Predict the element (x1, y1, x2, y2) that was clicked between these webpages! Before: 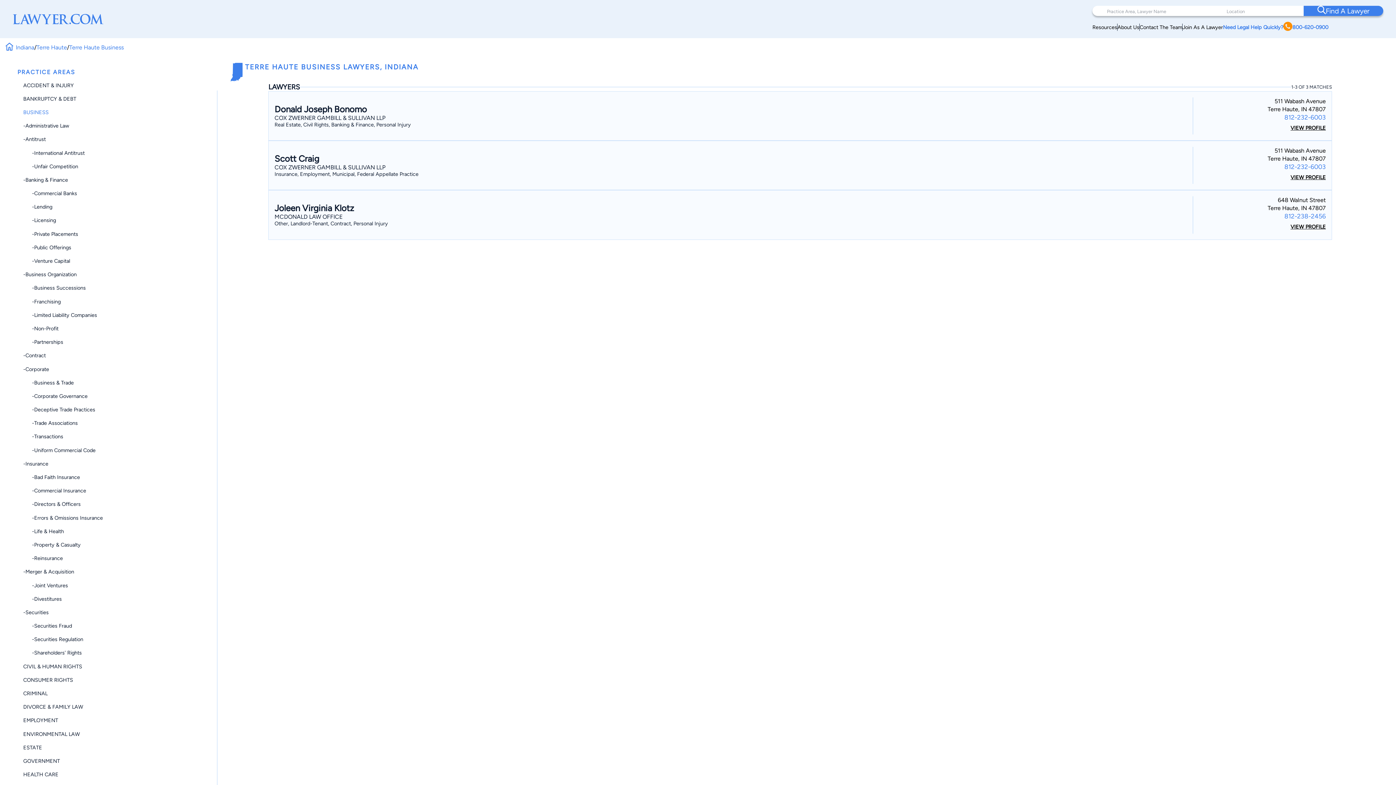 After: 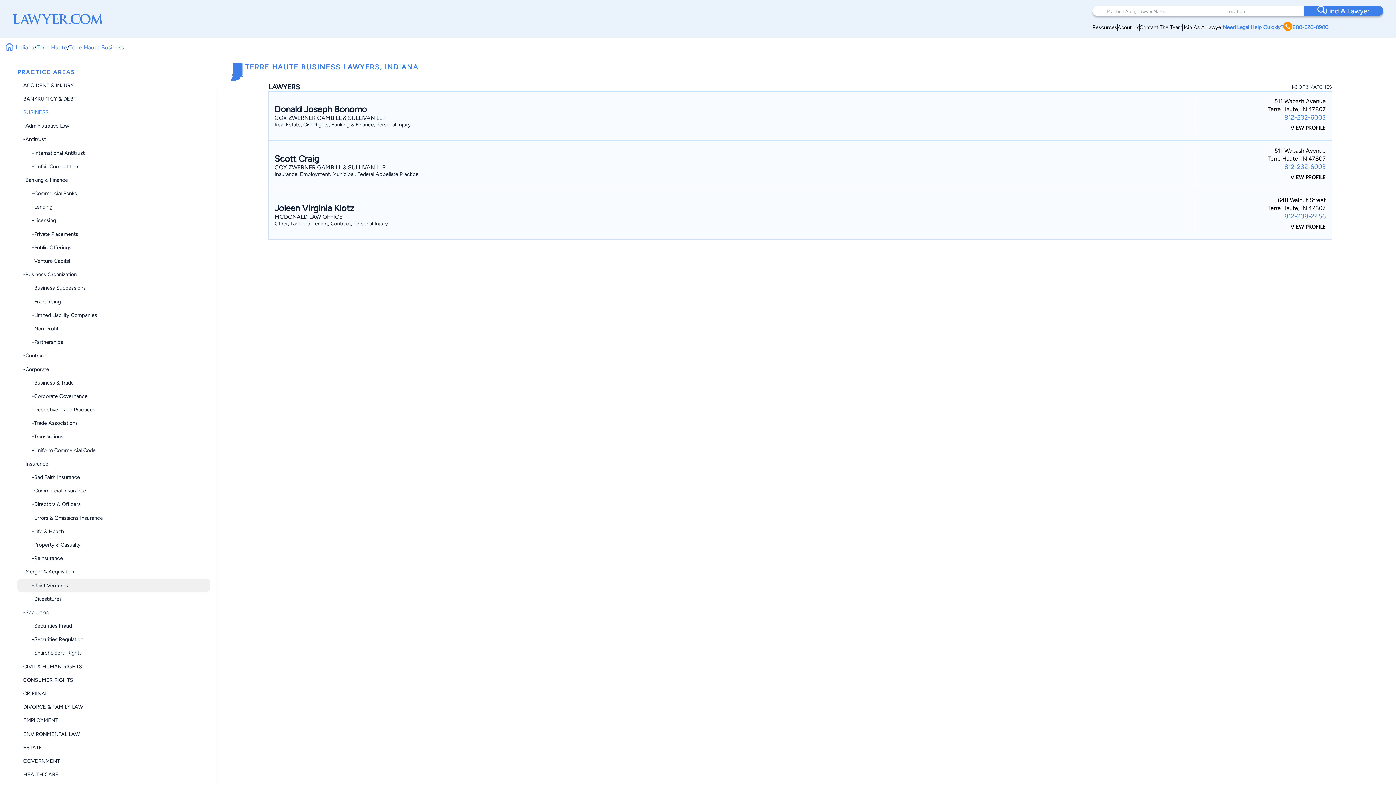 Action: bbox: (23, 582, 68, 588) label:       -Joint Ventures